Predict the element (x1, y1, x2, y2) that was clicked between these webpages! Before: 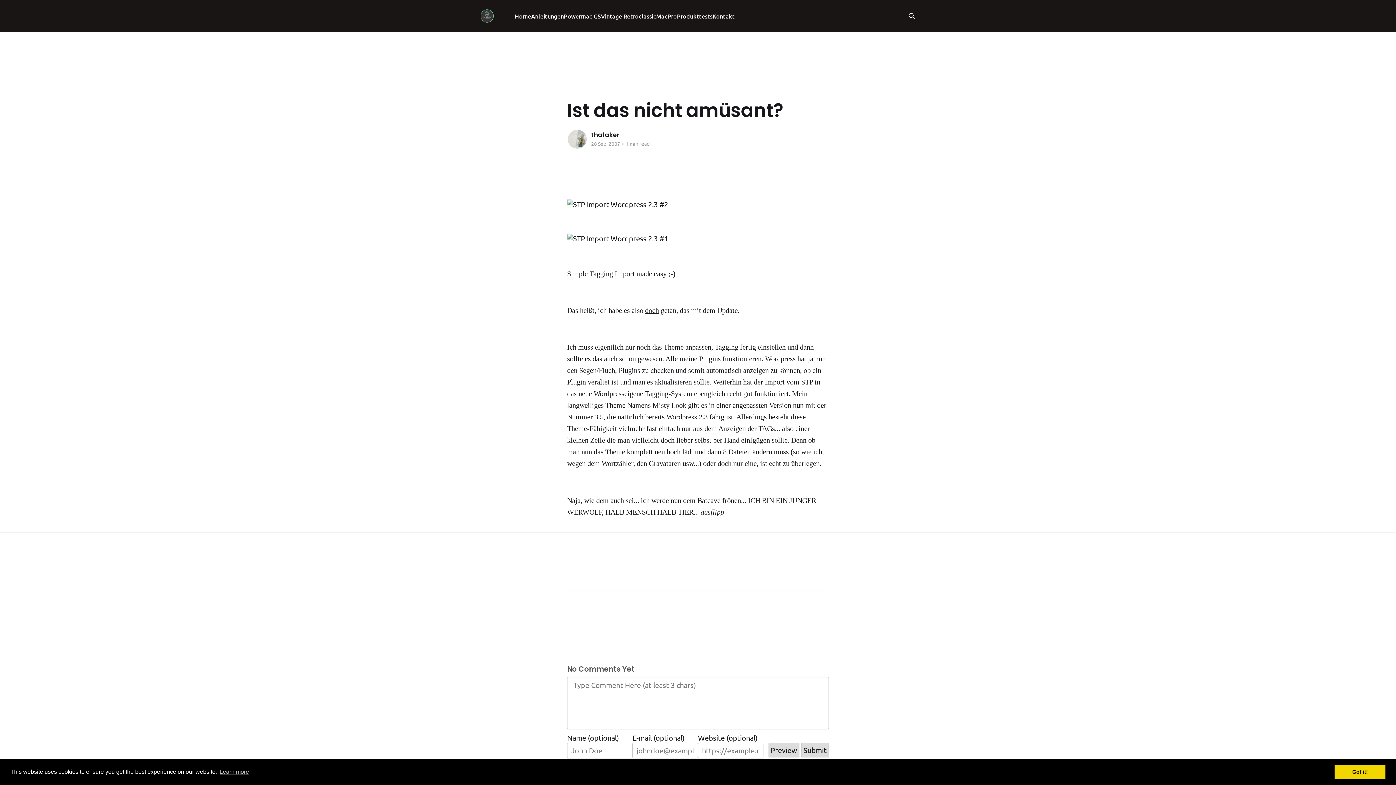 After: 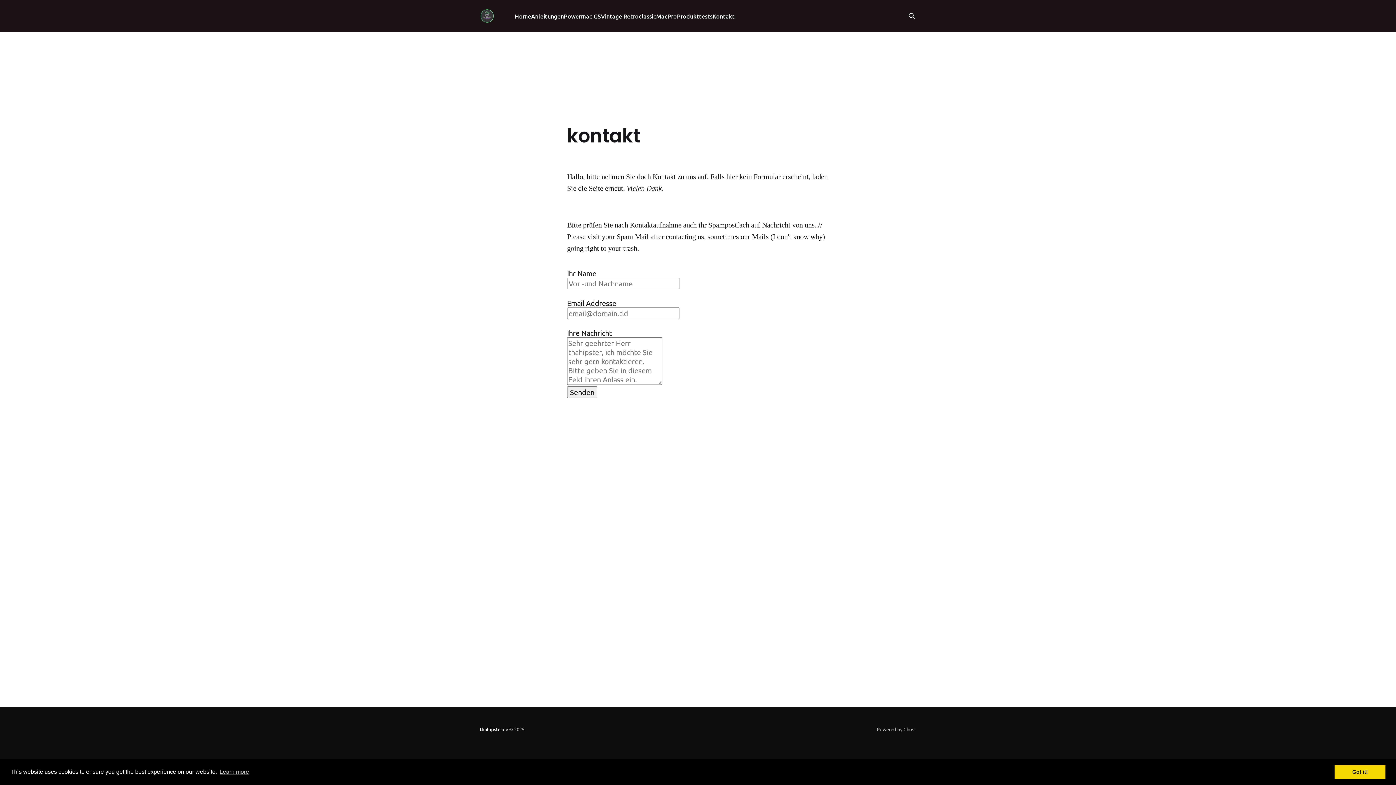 Action: label: Kontakt bbox: (712, 11, 734, 21)